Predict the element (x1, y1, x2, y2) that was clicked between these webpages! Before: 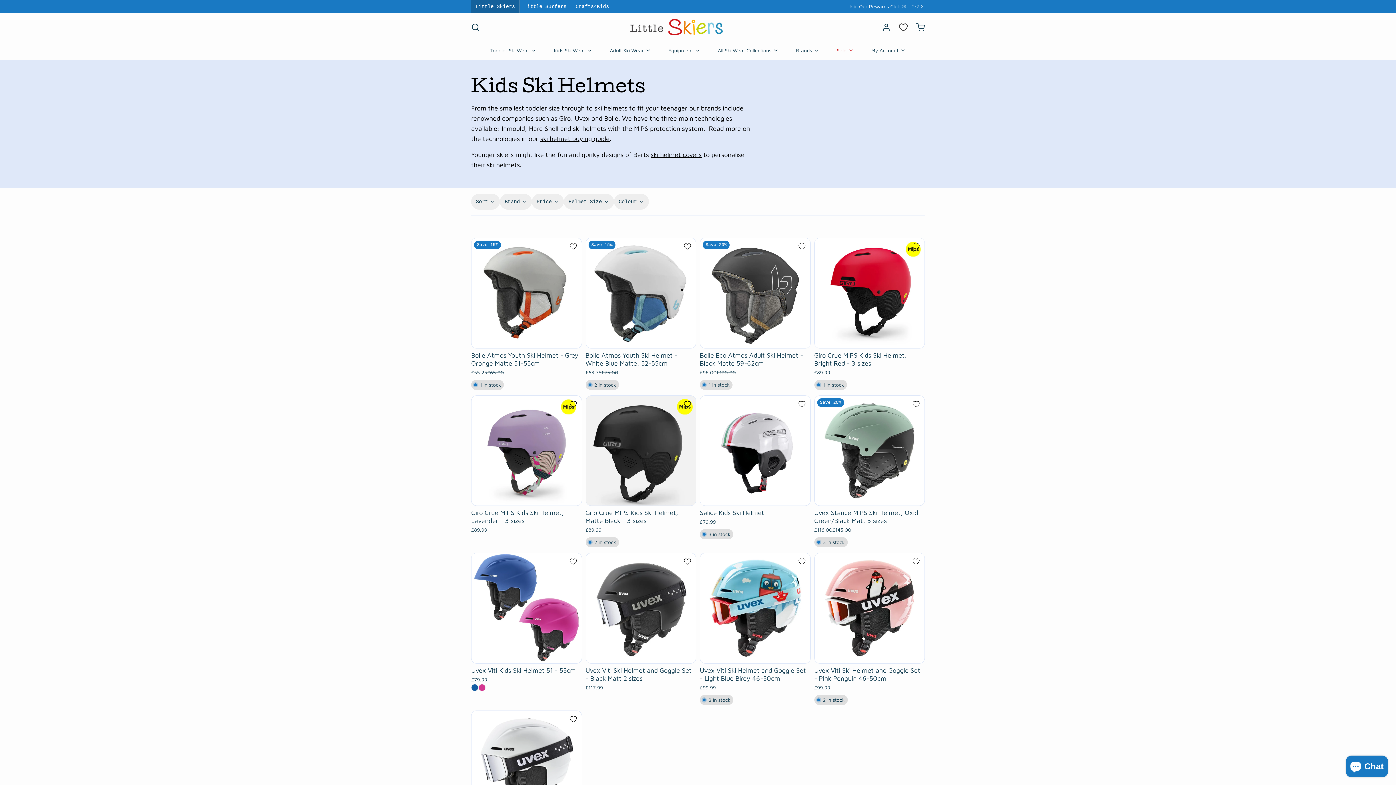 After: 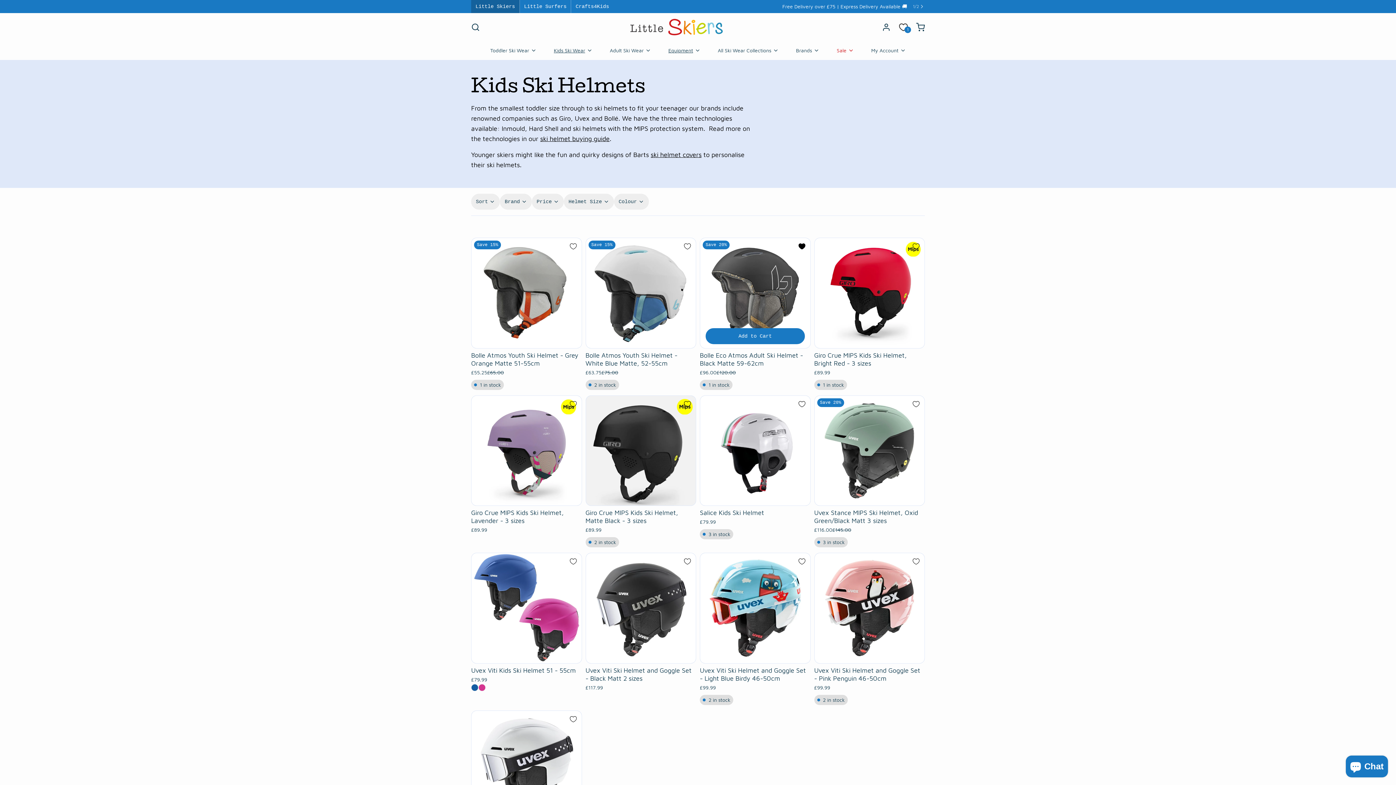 Action: label: Add to Wishlist bbox: (793, 237, 810, 255)